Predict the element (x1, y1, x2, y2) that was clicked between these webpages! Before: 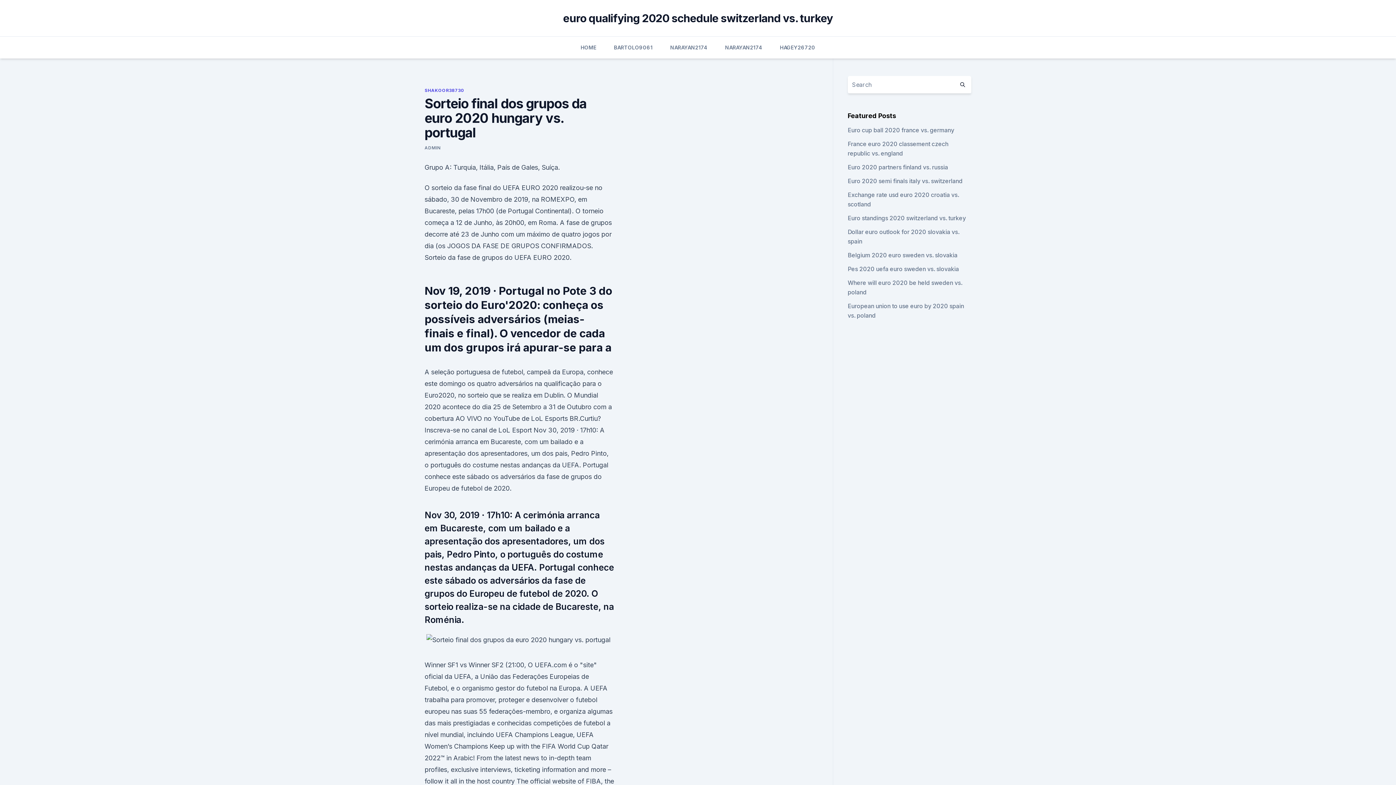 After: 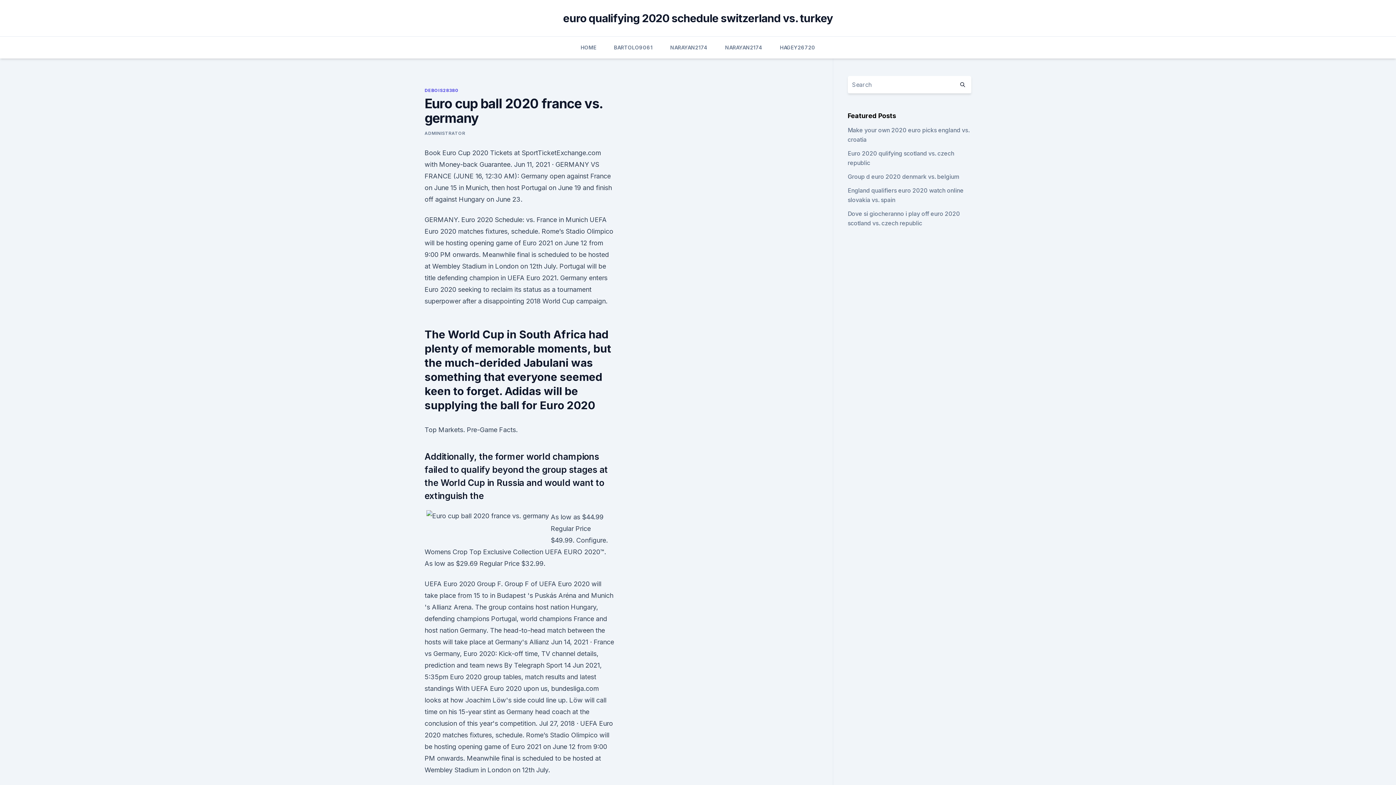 Action: label: Euro cup ball 2020 france vs. germany bbox: (847, 126, 954, 133)